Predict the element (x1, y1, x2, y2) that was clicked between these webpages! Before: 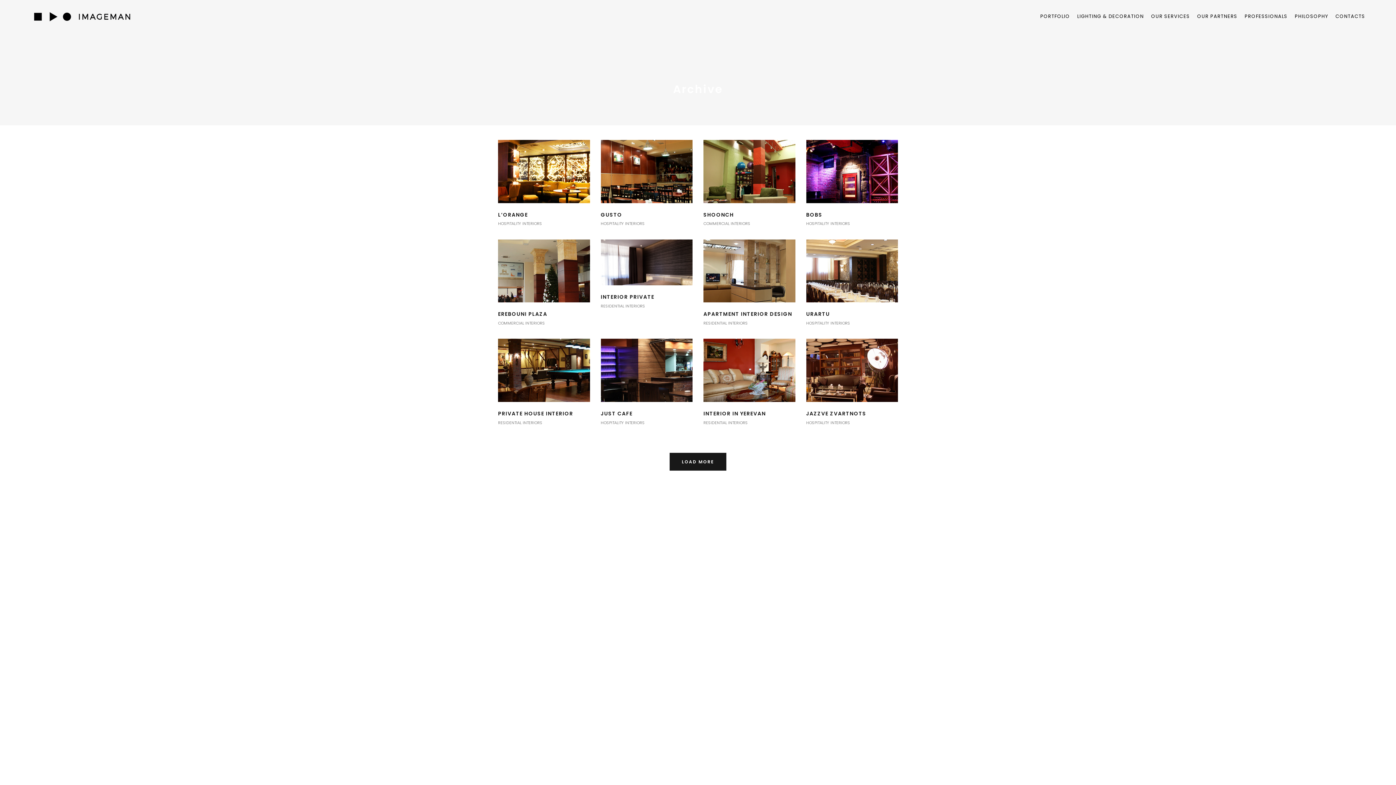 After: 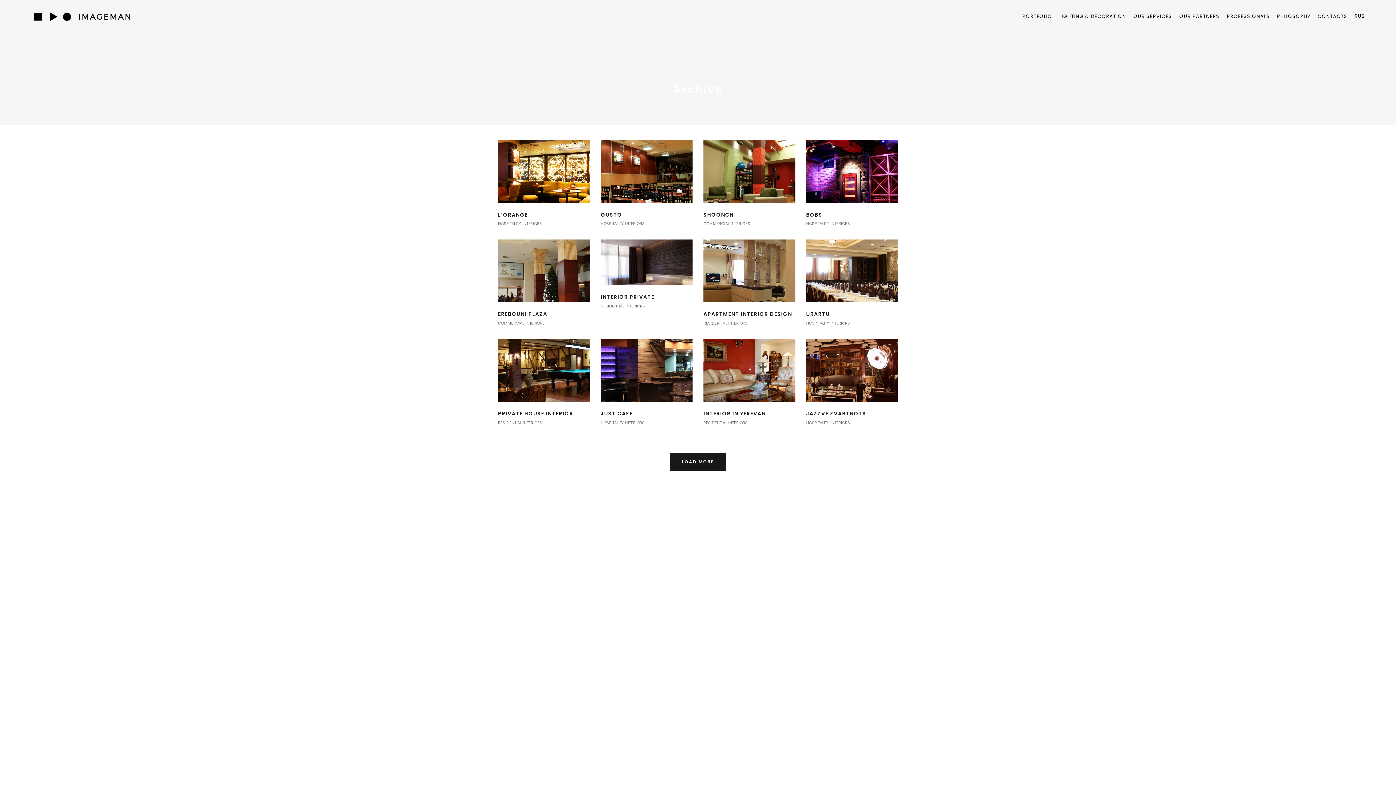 Action: bbox: (600, 301, 645, 310) label: RESIDENTIAL INTERIORS